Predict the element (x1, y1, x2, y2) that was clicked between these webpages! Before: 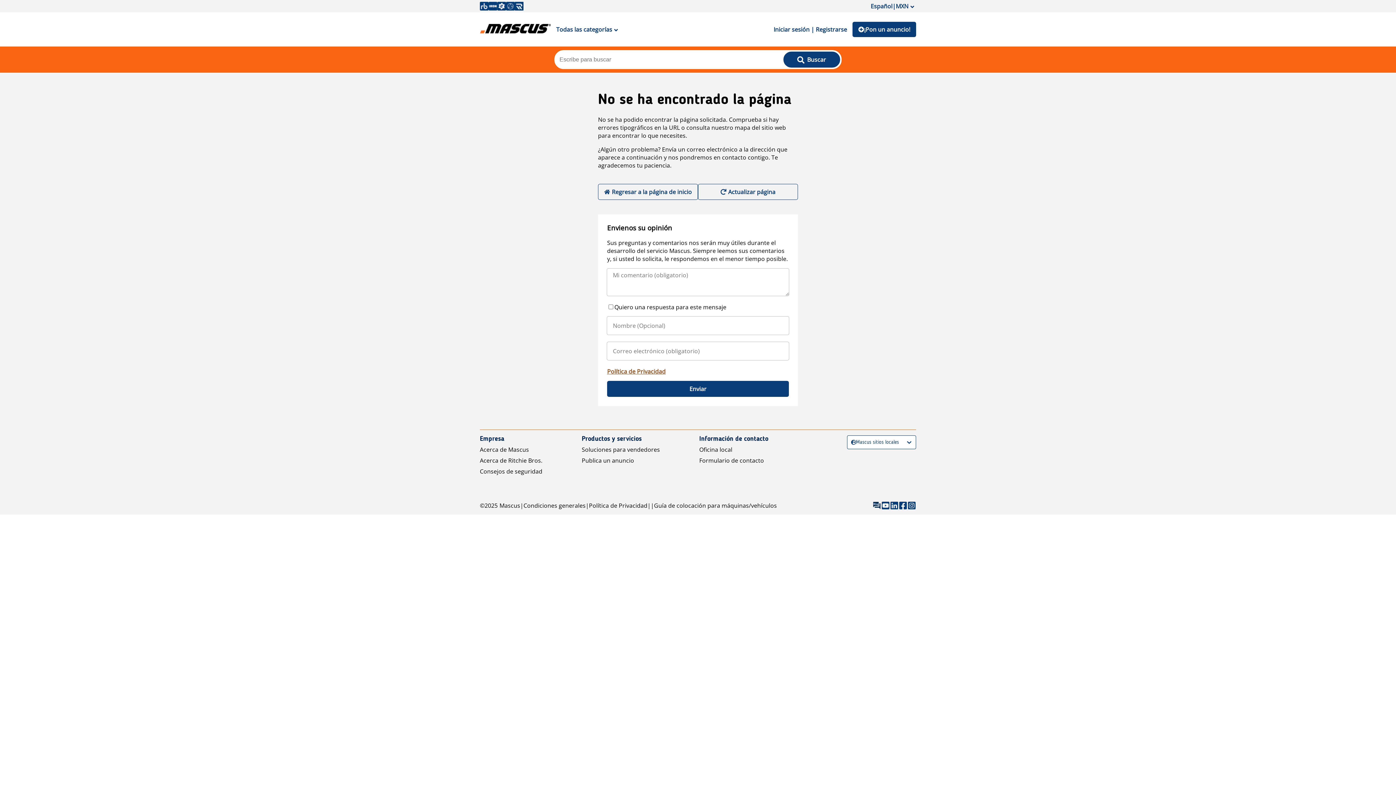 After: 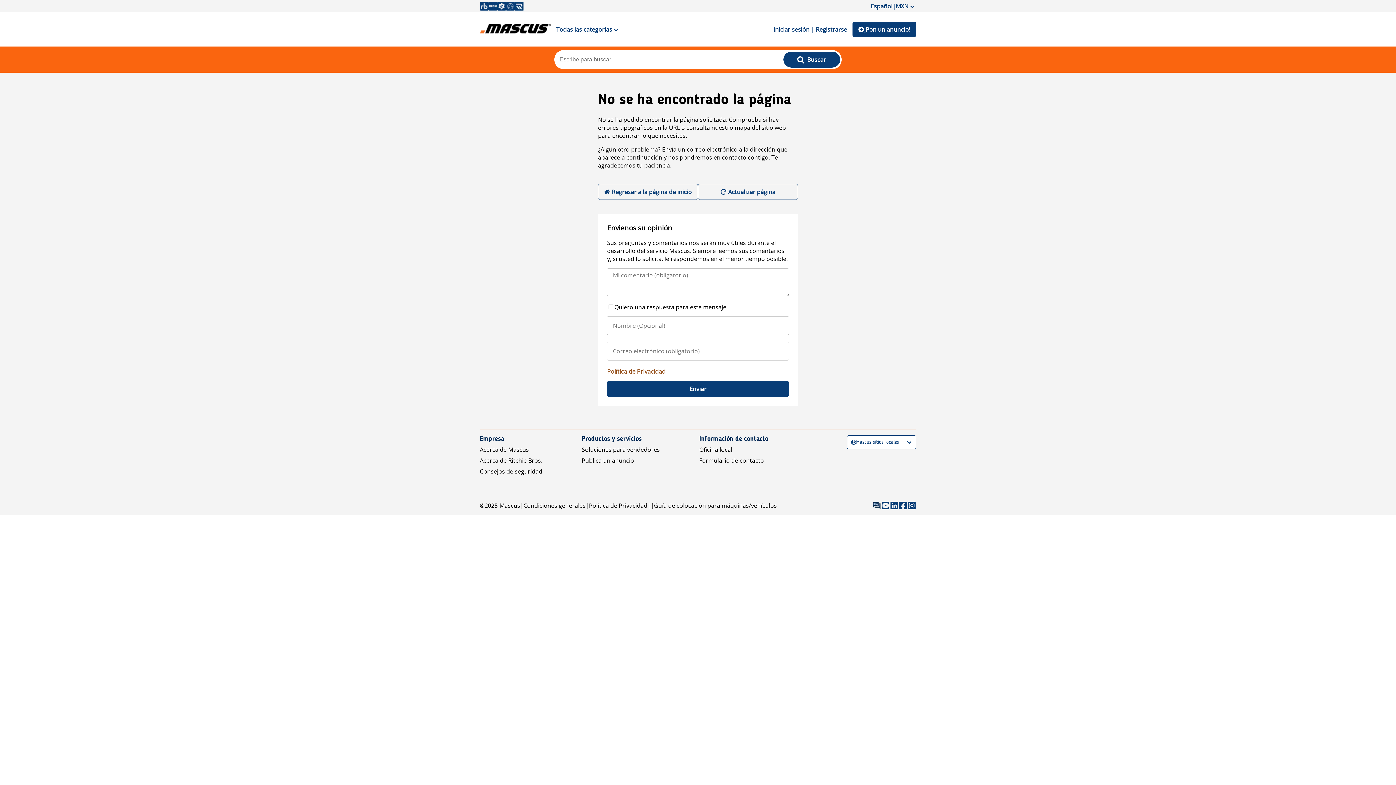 Action: bbox: (581, 456, 660, 464) label: Publica un anuncio